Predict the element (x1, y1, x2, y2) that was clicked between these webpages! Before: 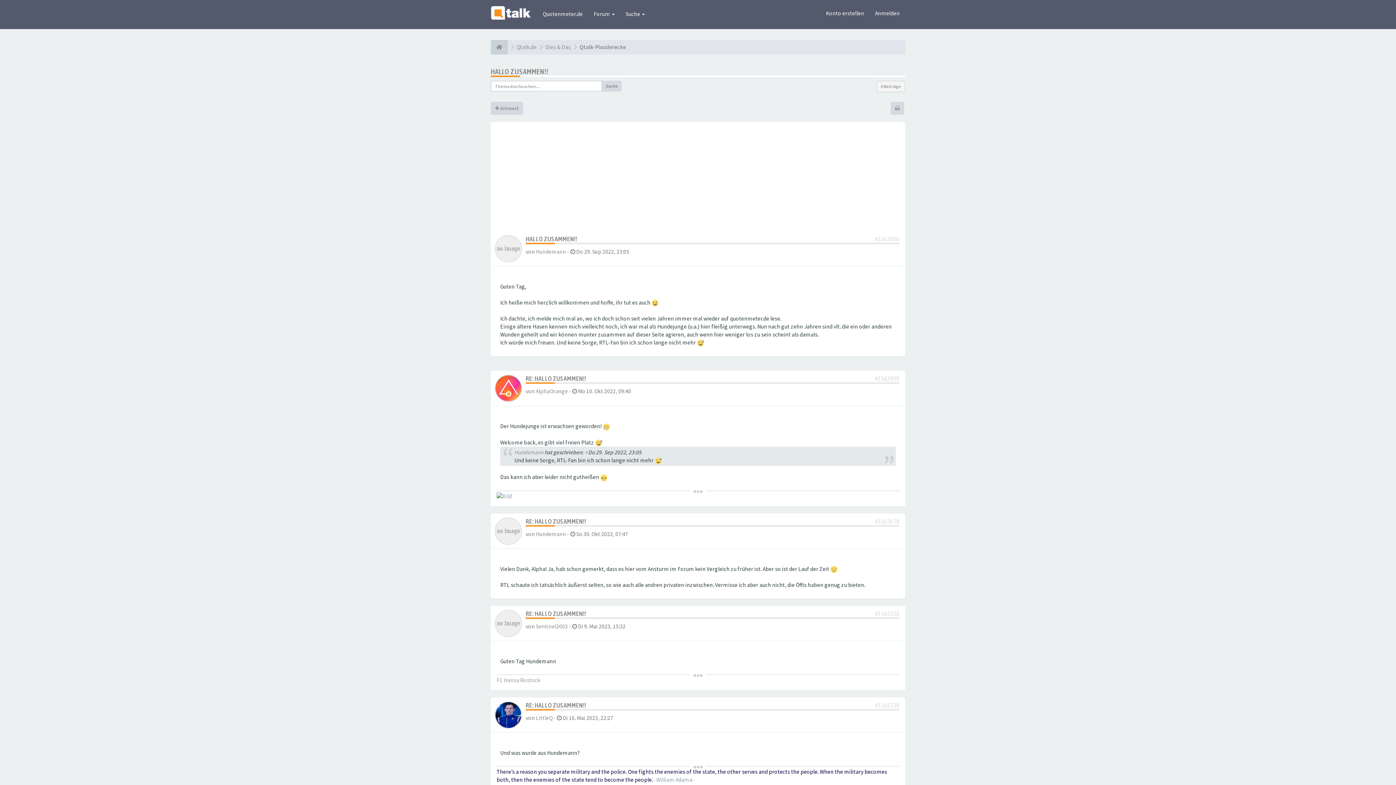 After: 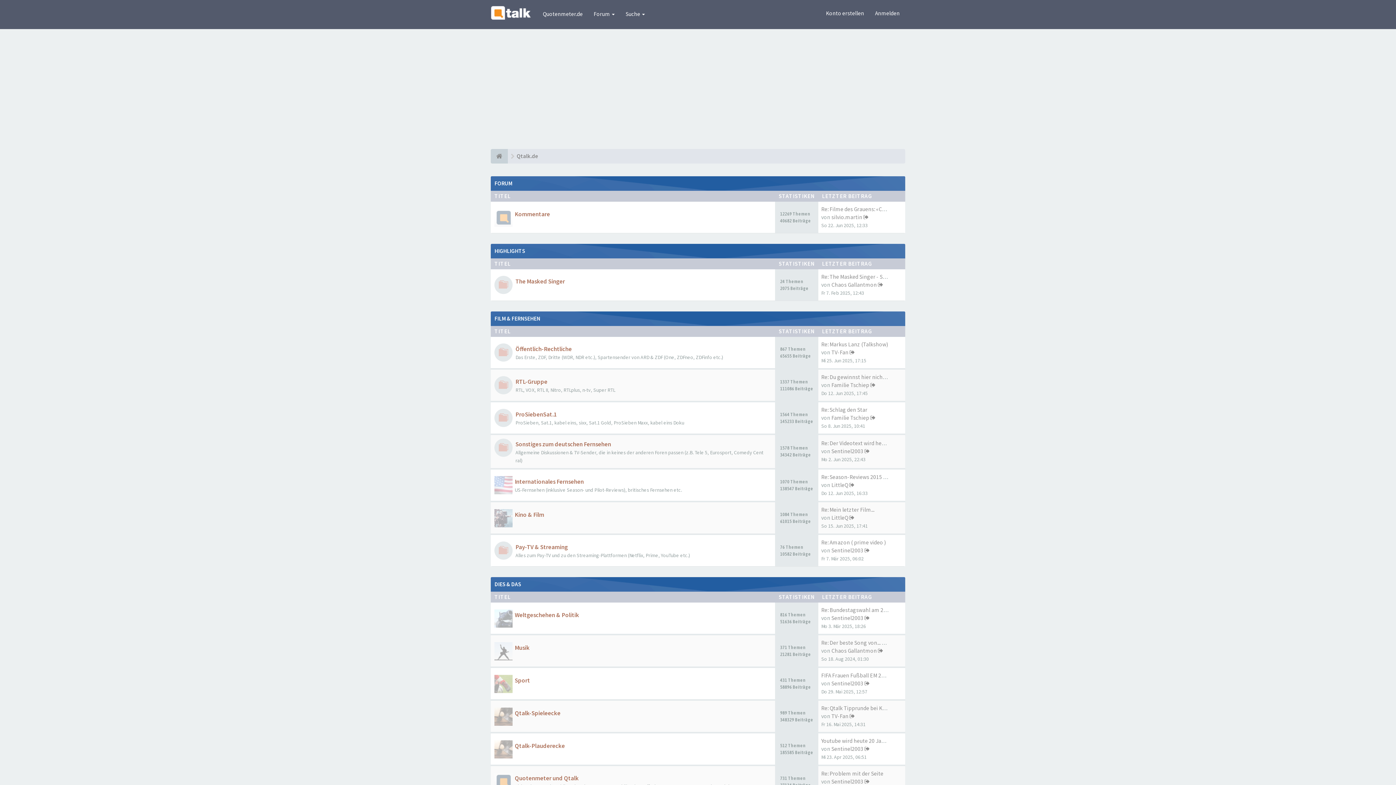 Action: bbox: (516, 43, 536, 50) label: Qtalk.de